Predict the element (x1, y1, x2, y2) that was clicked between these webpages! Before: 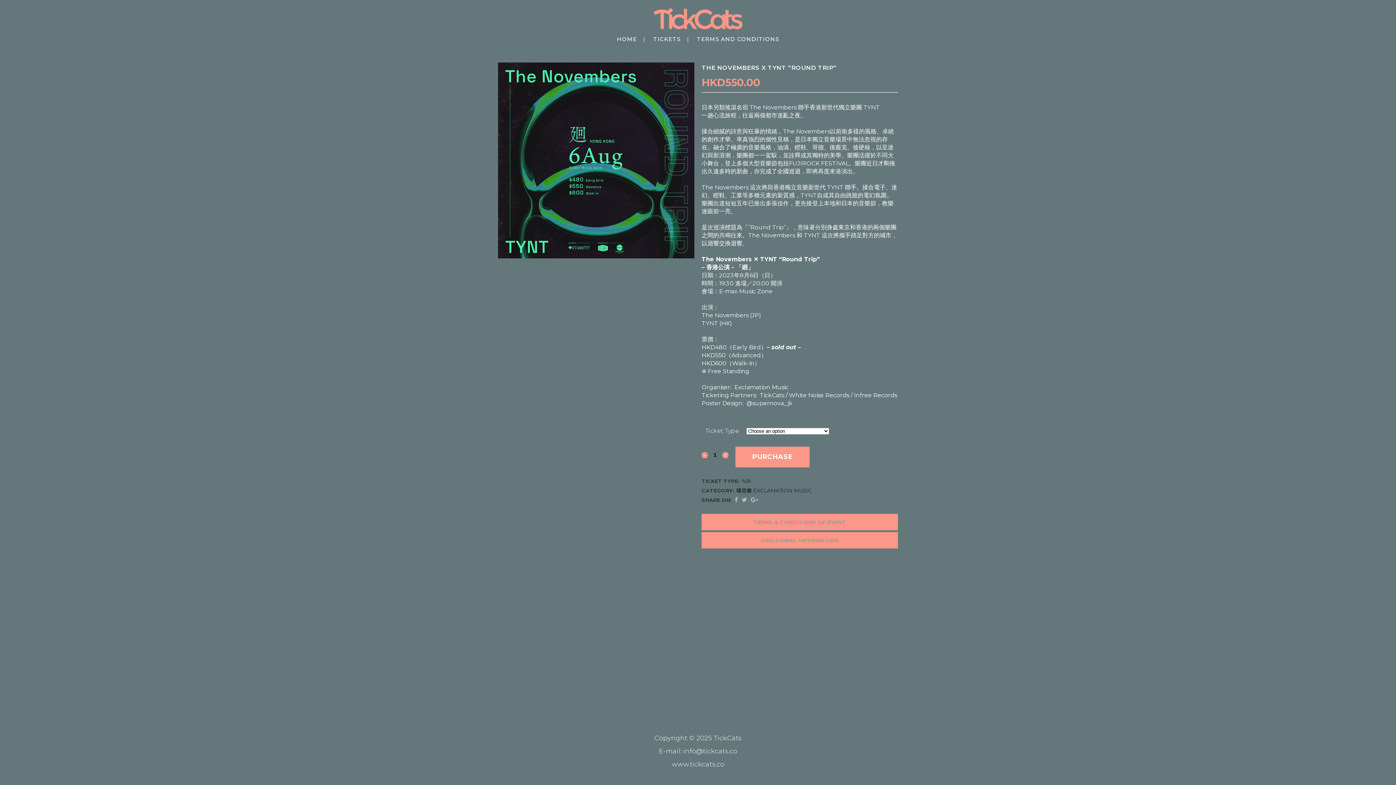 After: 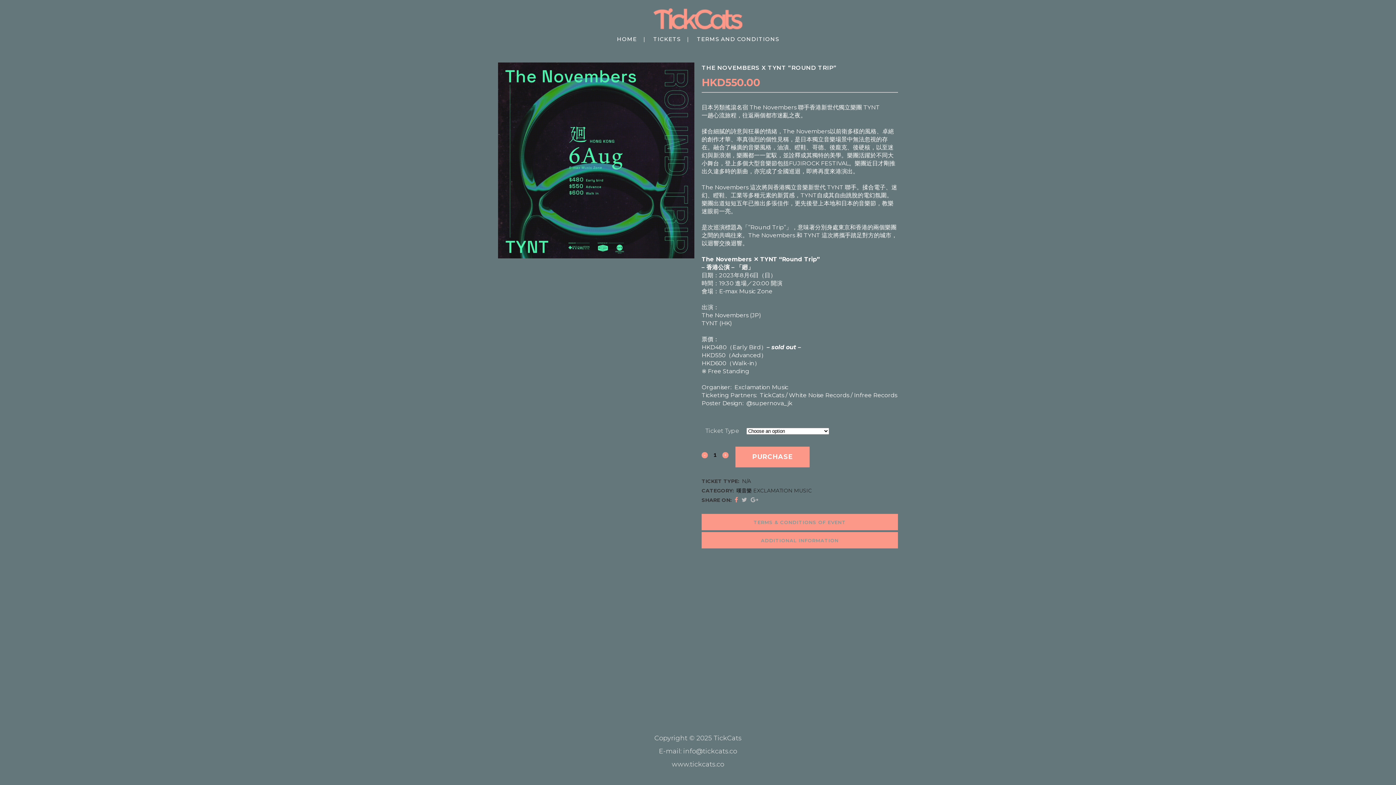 Action: bbox: (734, 496, 738, 503)